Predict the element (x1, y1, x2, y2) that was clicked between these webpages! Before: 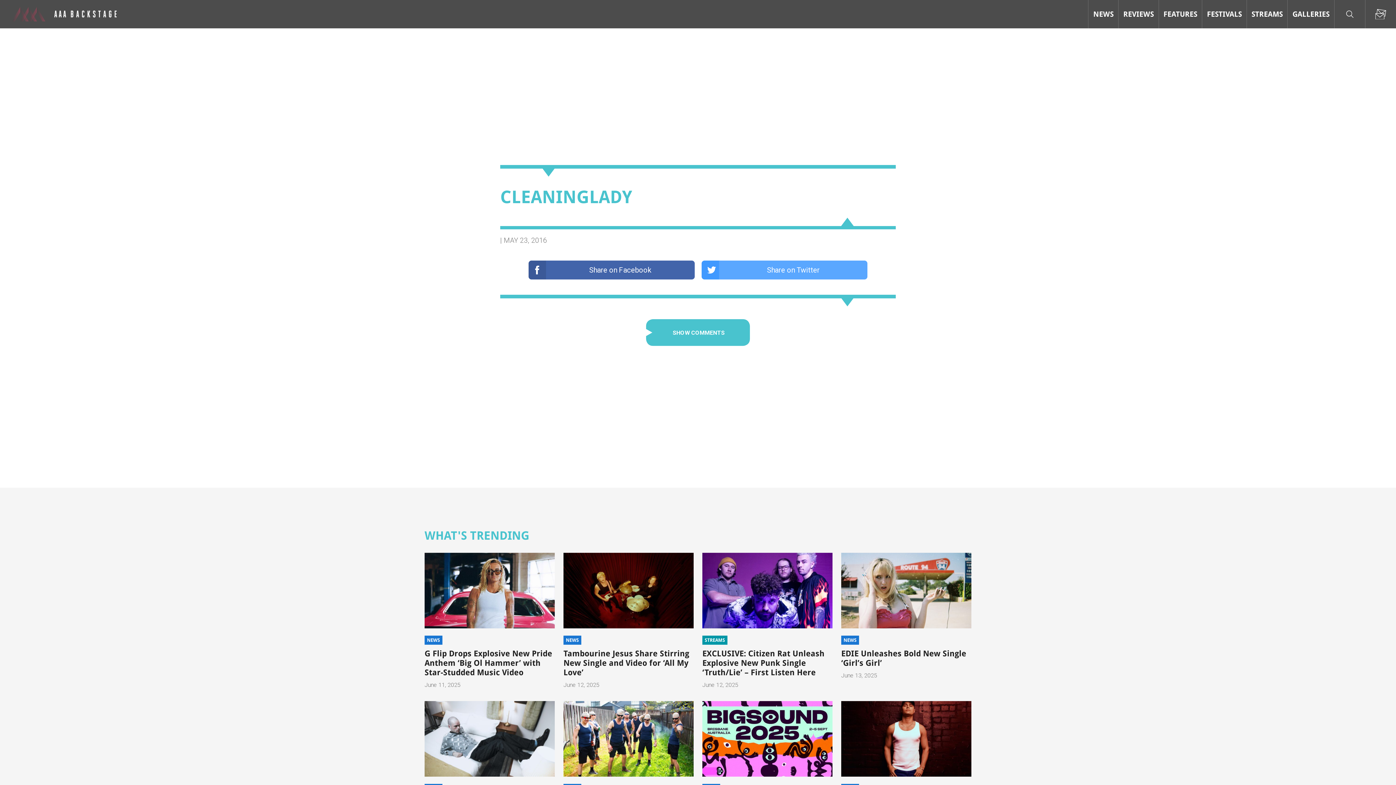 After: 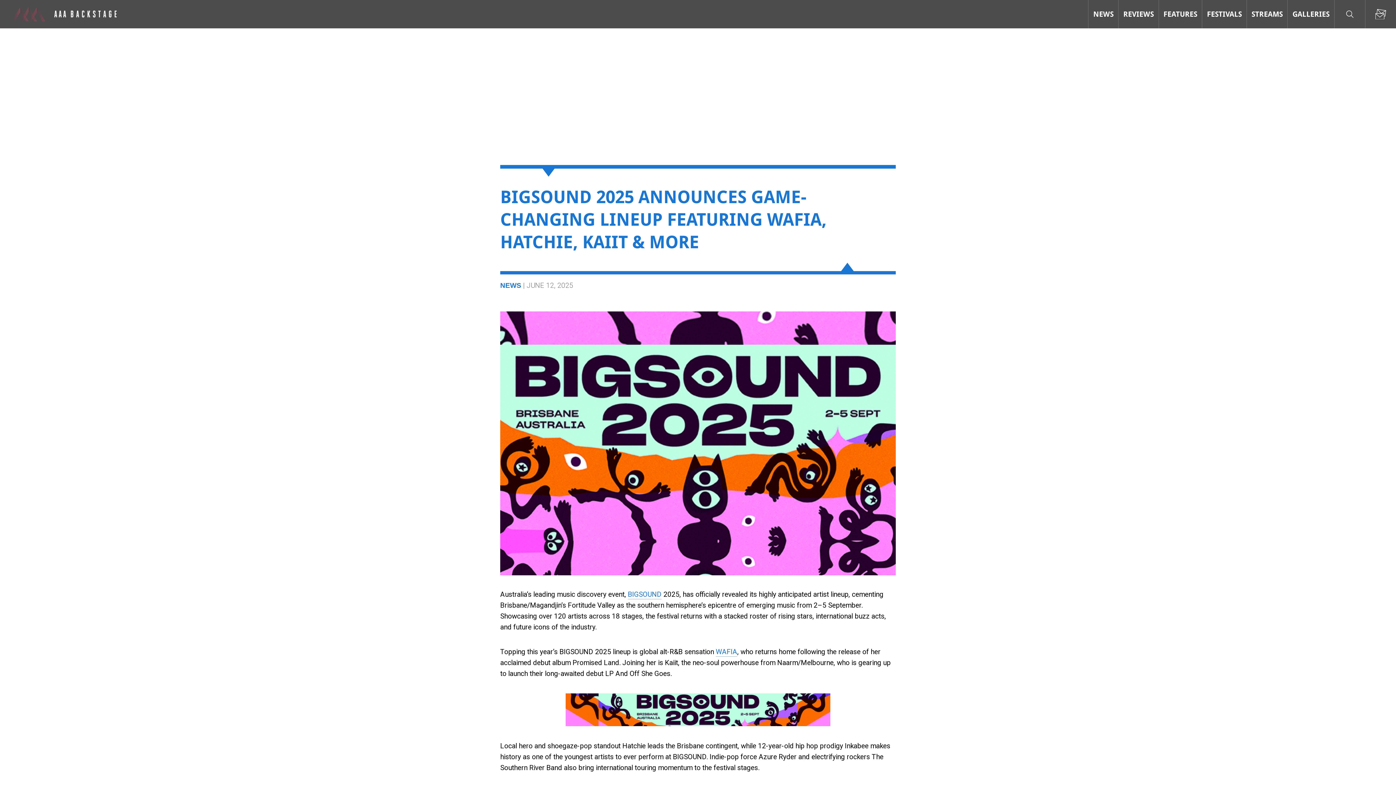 Action: bbox: (702, 701, 832, 777)